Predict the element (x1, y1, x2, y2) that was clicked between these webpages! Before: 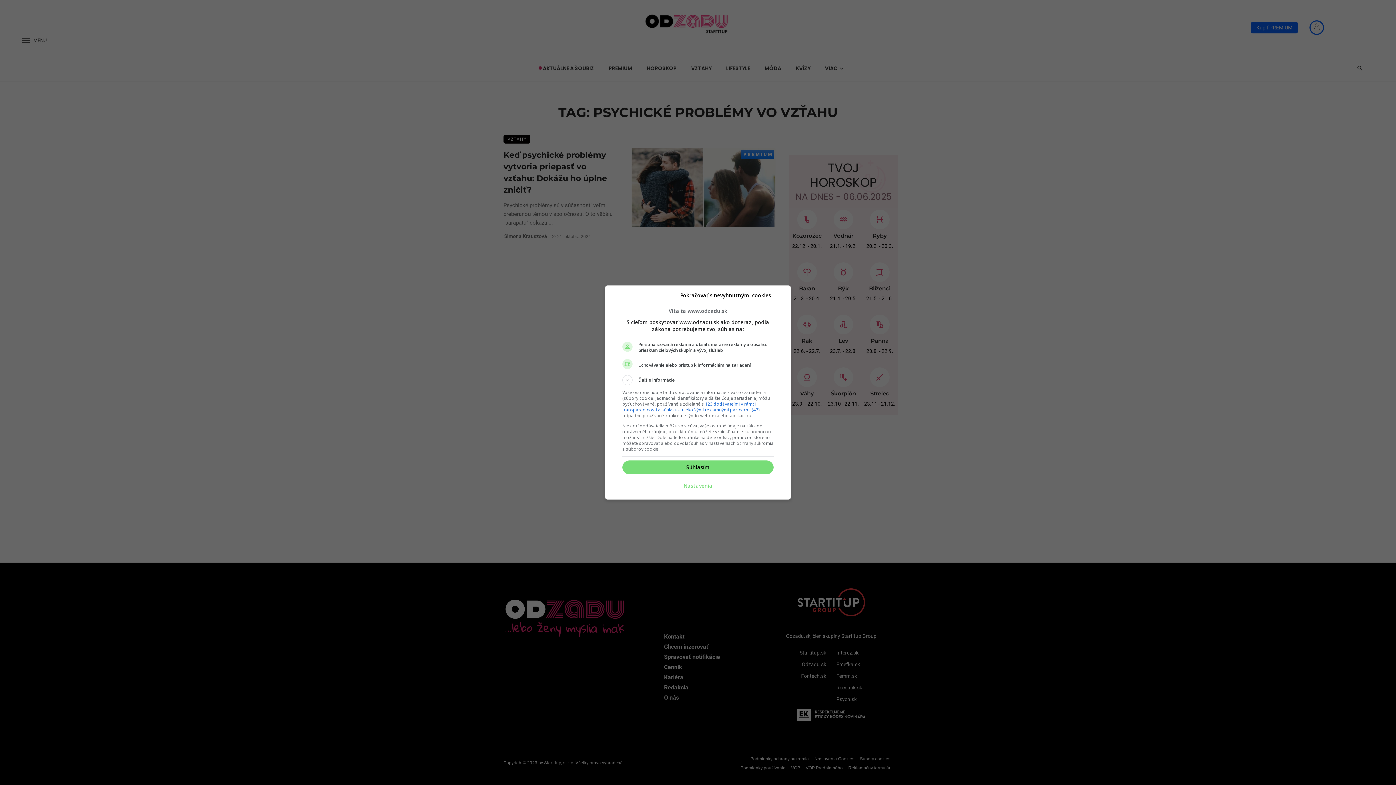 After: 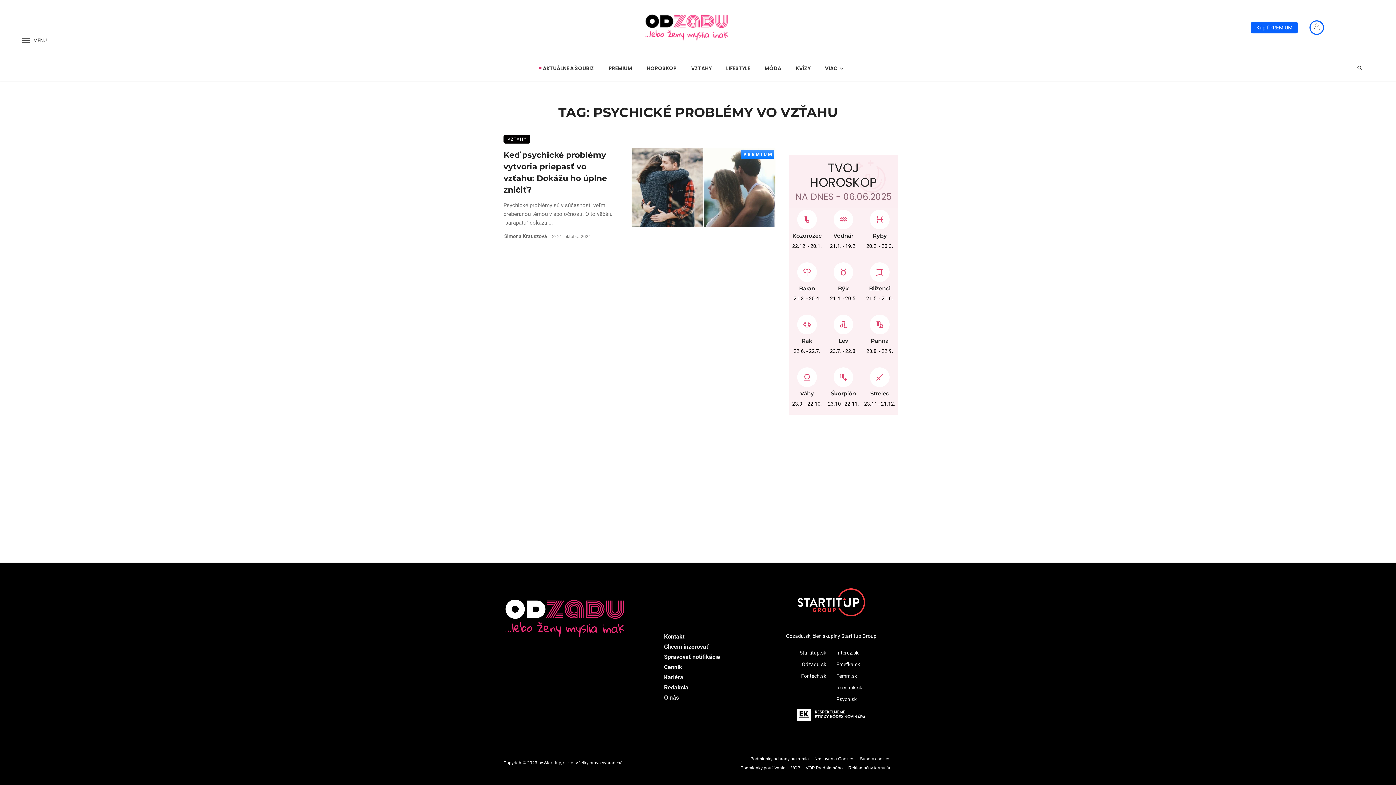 Action: label: Pokračovať s nevyhnutnými cookies → bbox: (680, 288, 777, 302)